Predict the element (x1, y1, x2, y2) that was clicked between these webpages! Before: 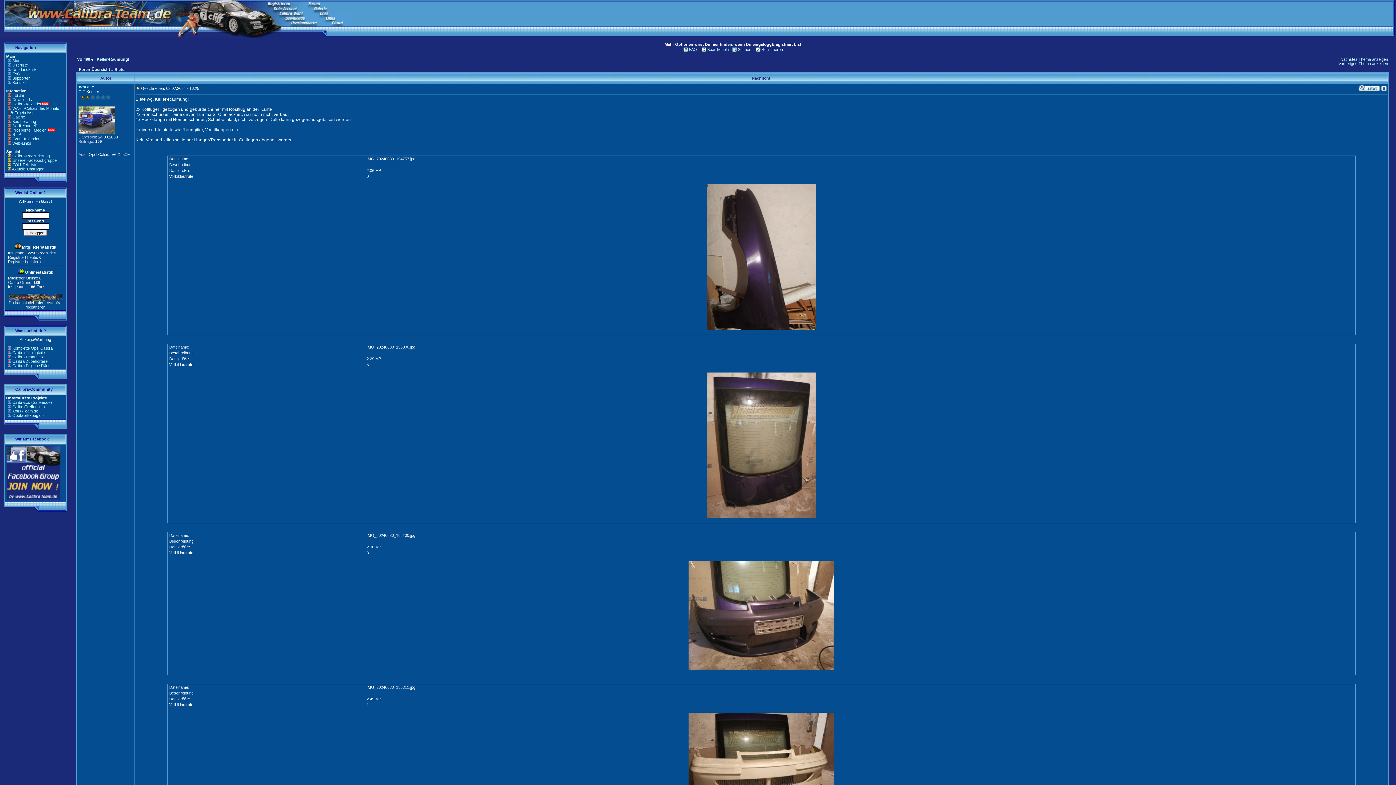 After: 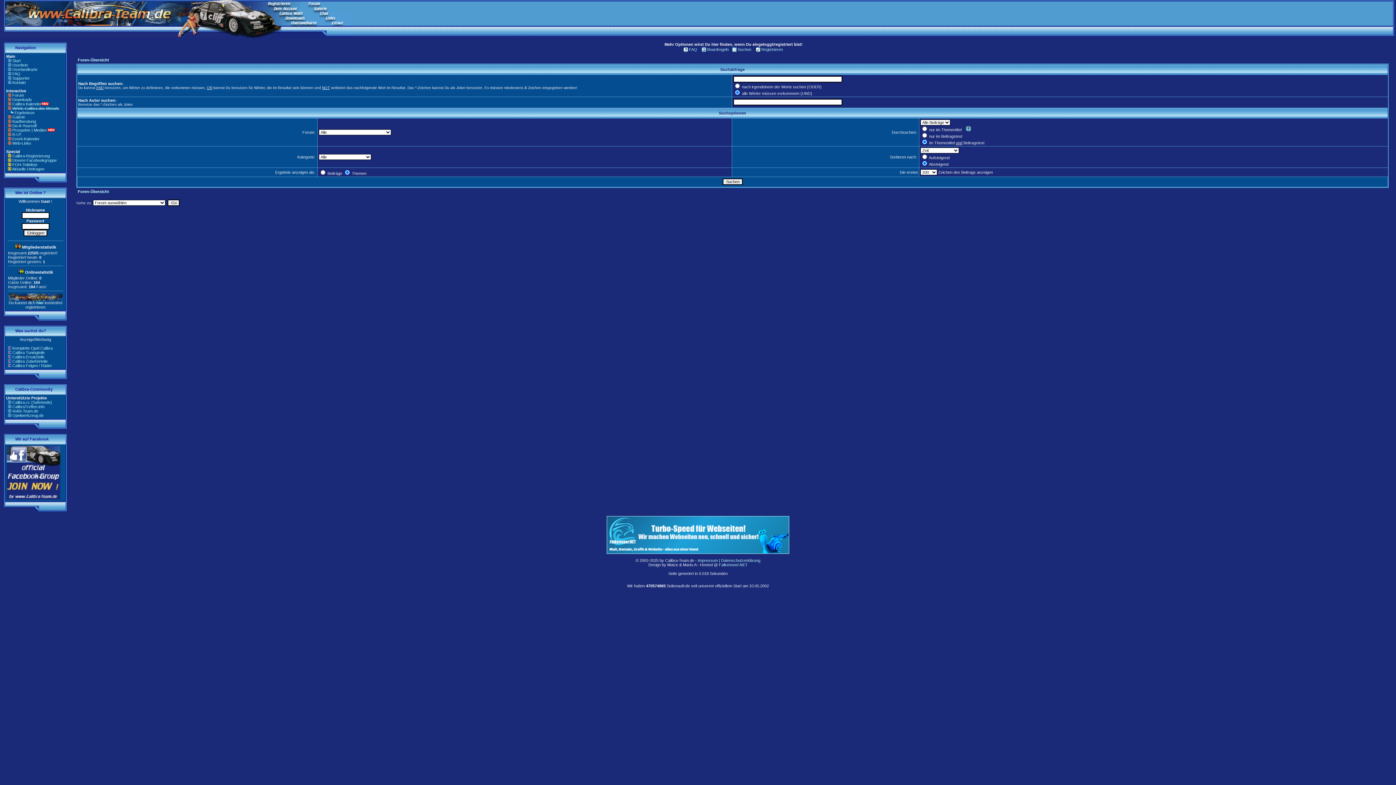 Action: bbox: (731, 47, 751, 51) label: Suchen